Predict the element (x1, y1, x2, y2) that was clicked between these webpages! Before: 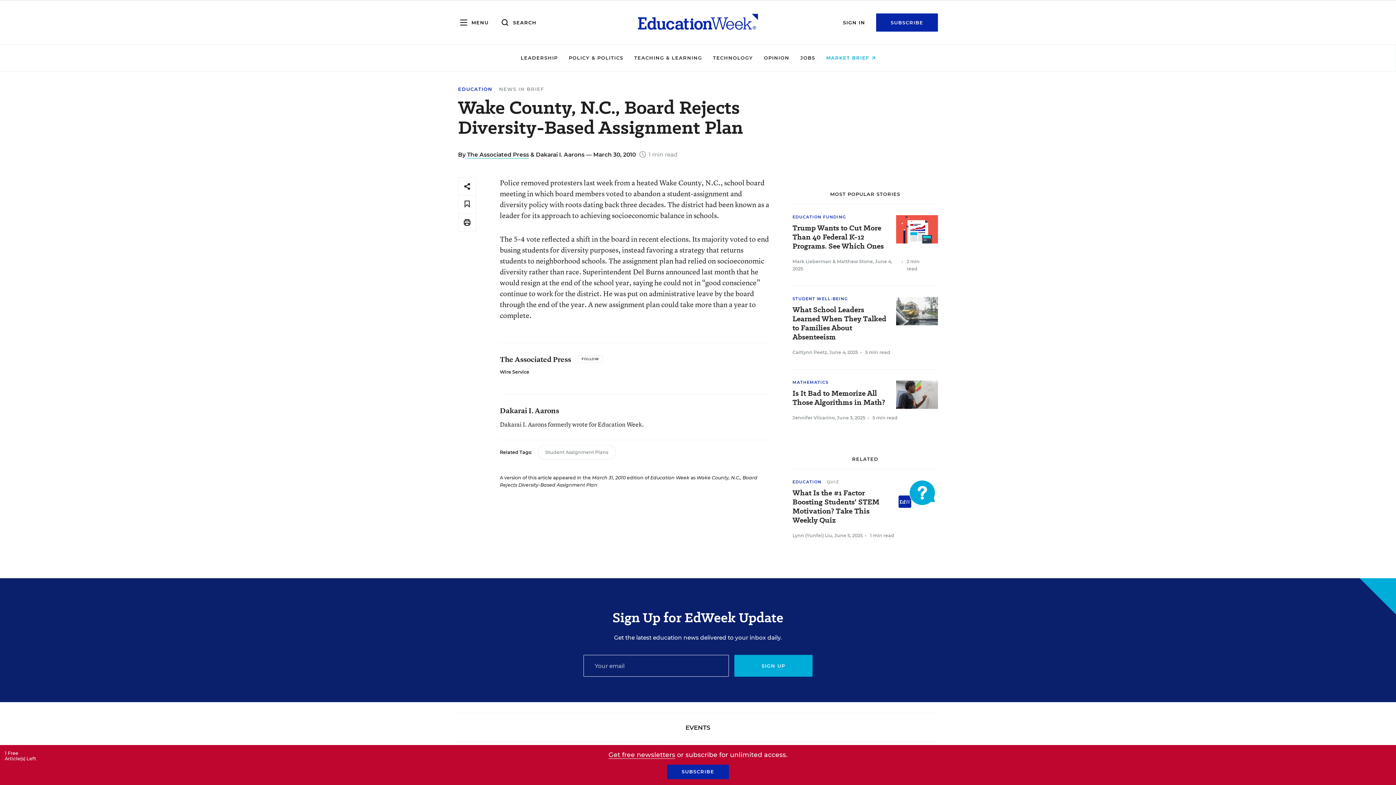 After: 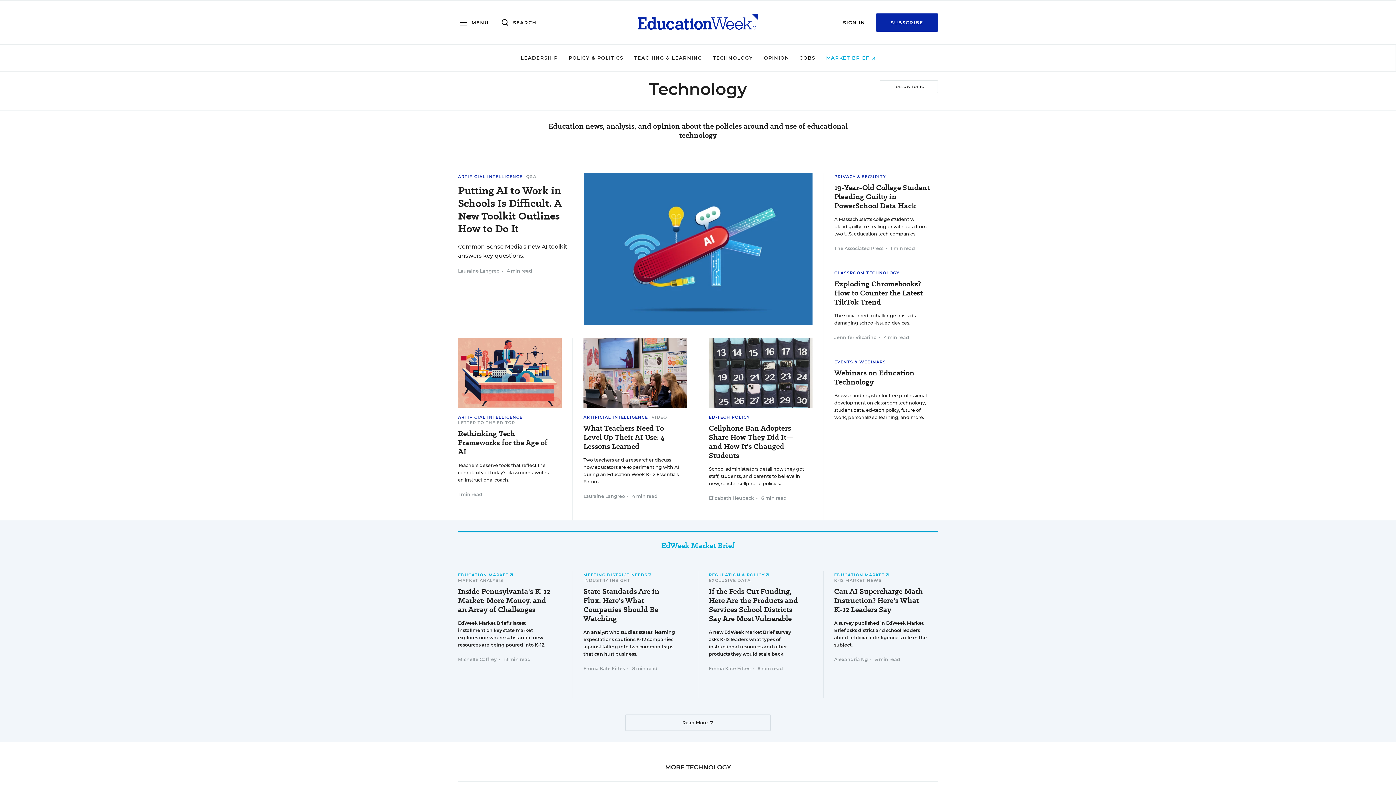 Action: bbox: (713, 54, 753, 60) label: TECHNOLOGY